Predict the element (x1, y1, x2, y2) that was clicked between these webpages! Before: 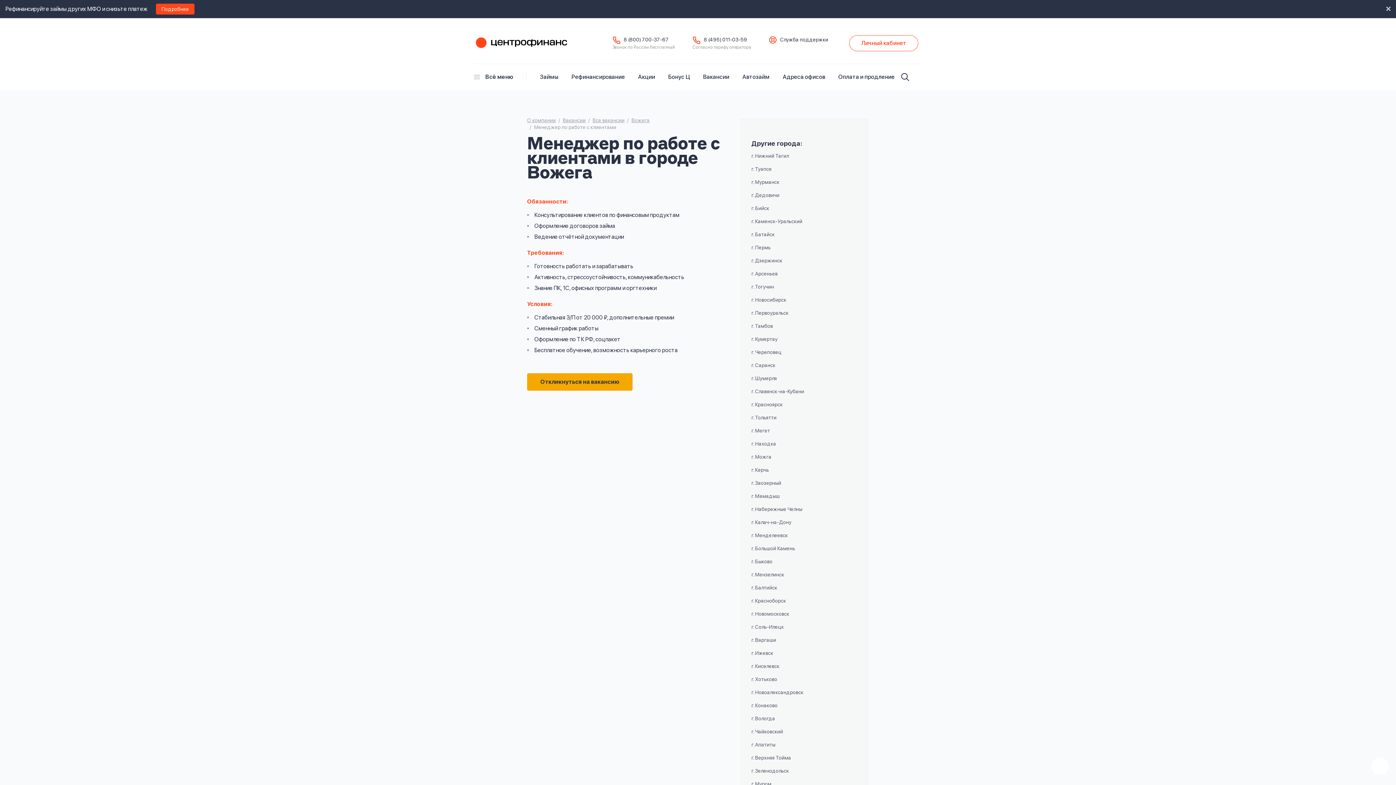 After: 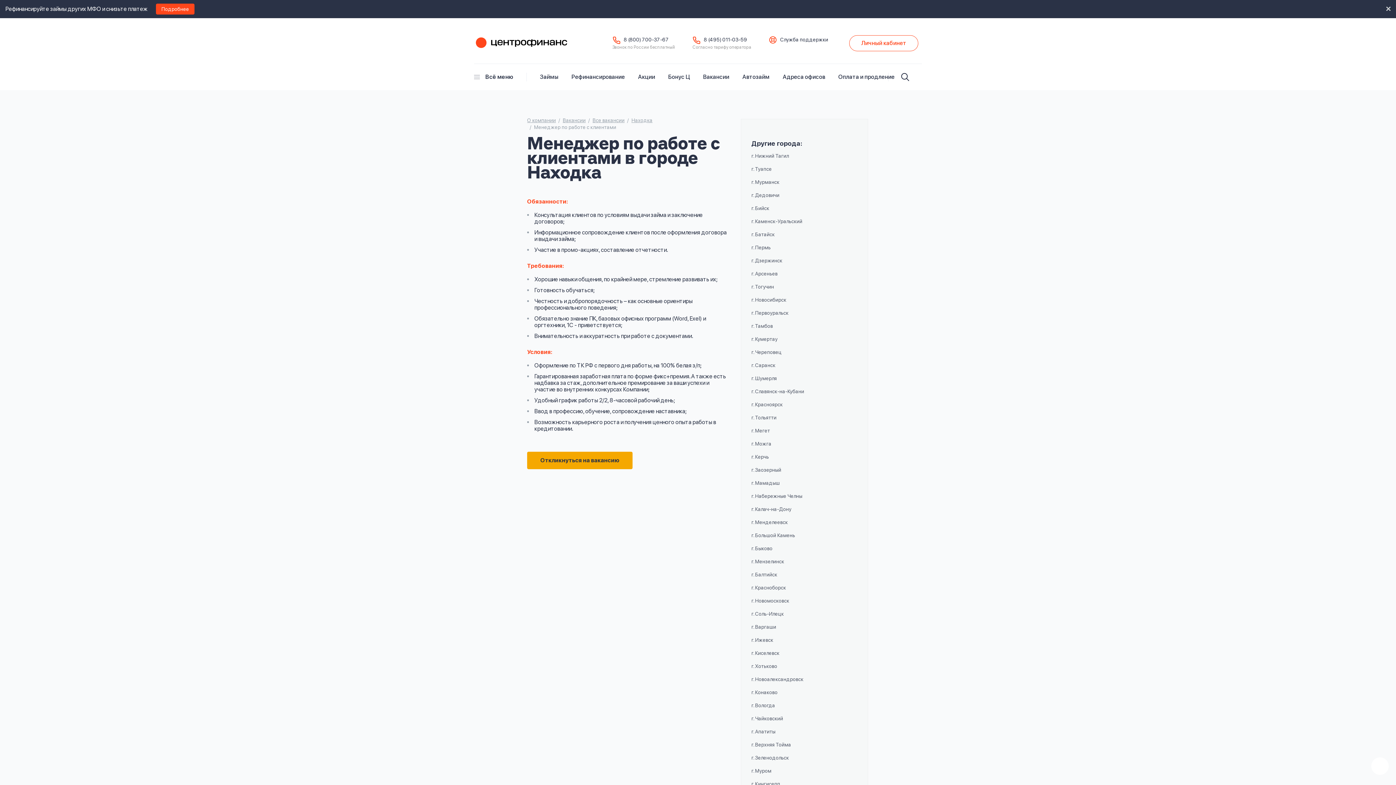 Action: bbox: (751, 441, 776, 446) label: г. Находка